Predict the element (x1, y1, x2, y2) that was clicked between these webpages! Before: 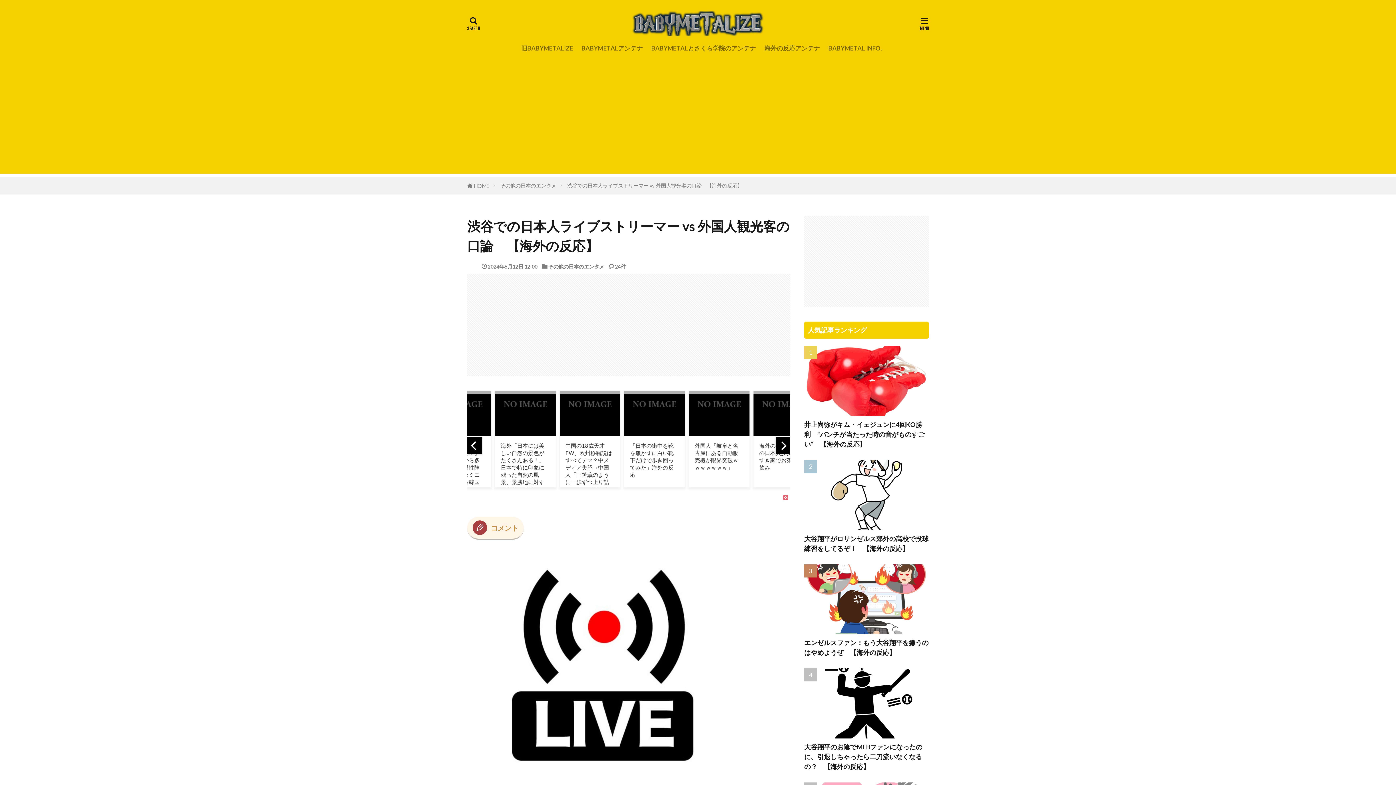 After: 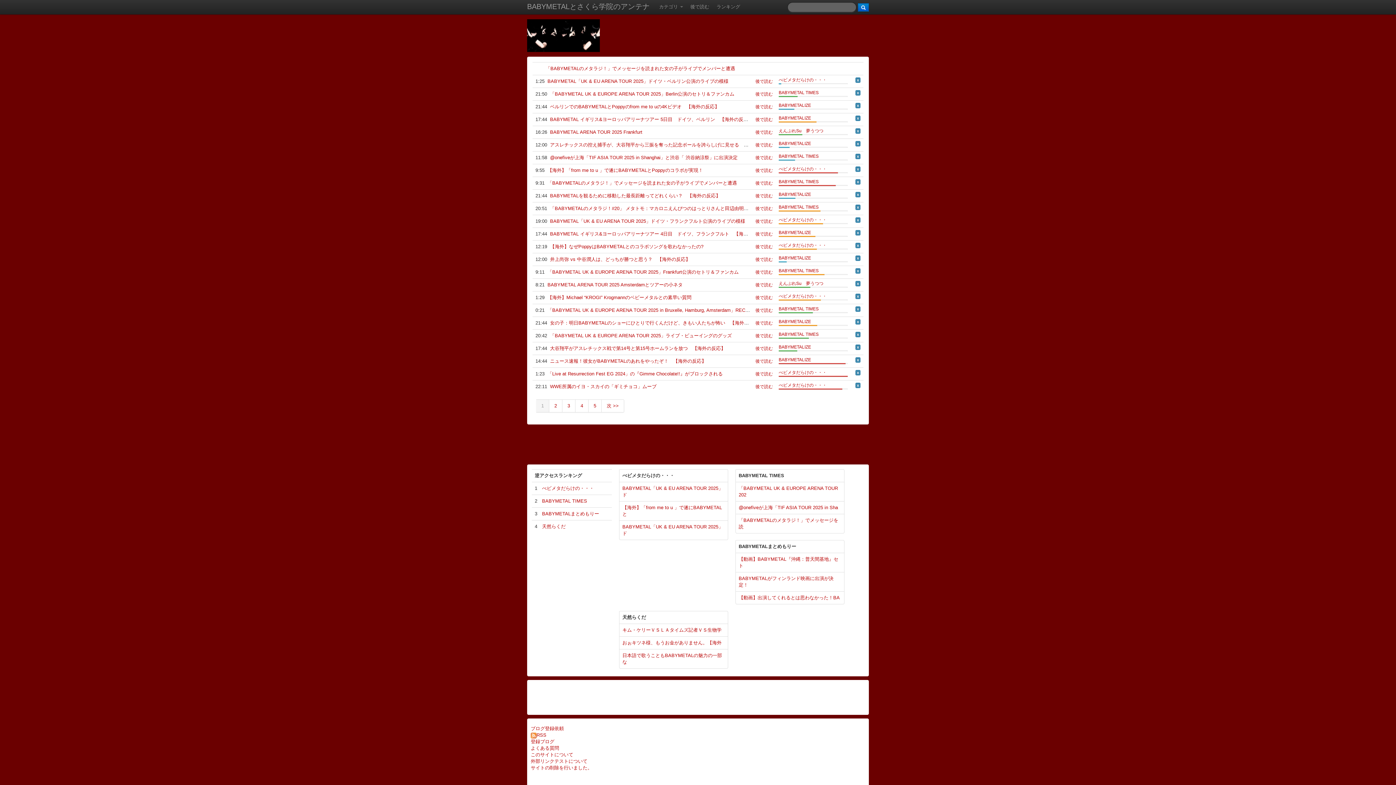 Action: bbox: (651, 41, 756, 54) label: BABYMETALとさくら学院のアンテナ